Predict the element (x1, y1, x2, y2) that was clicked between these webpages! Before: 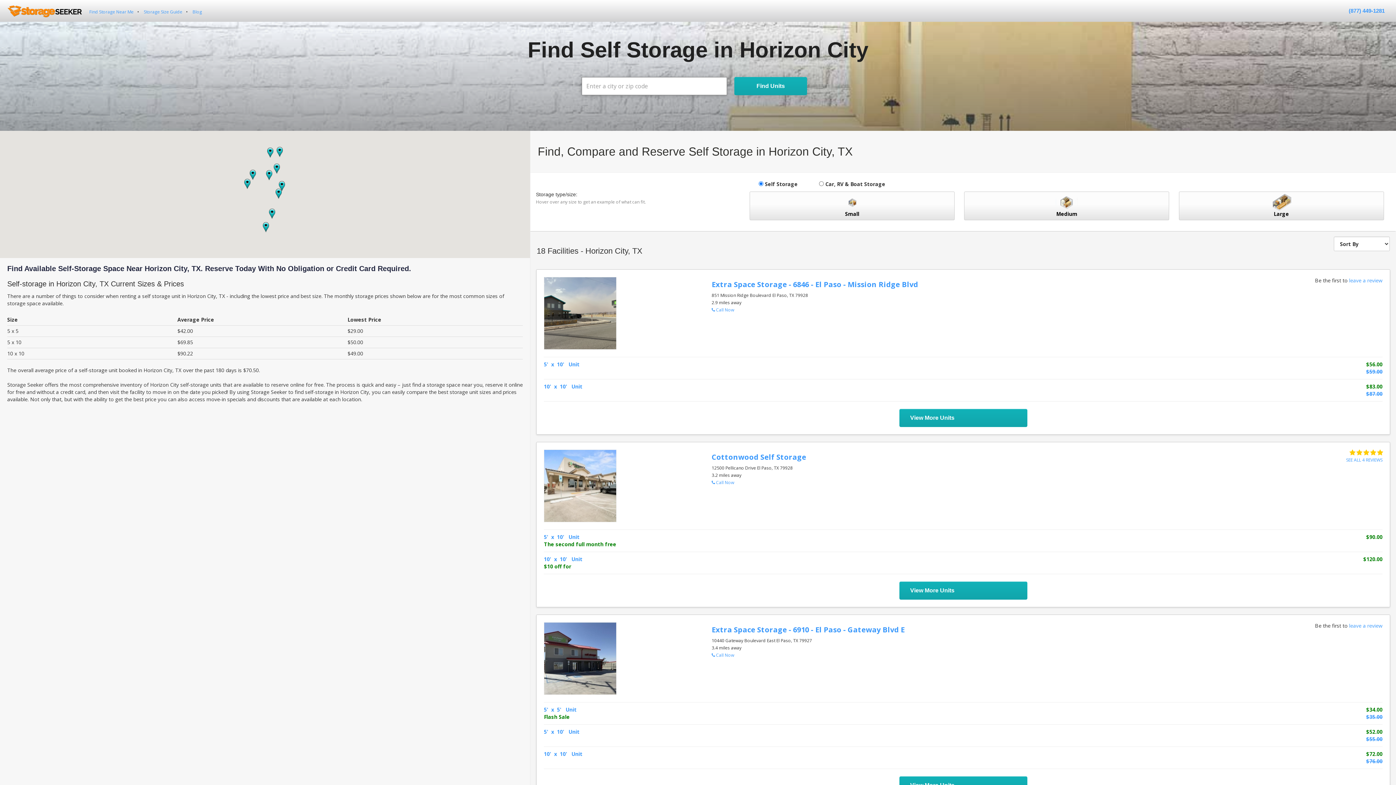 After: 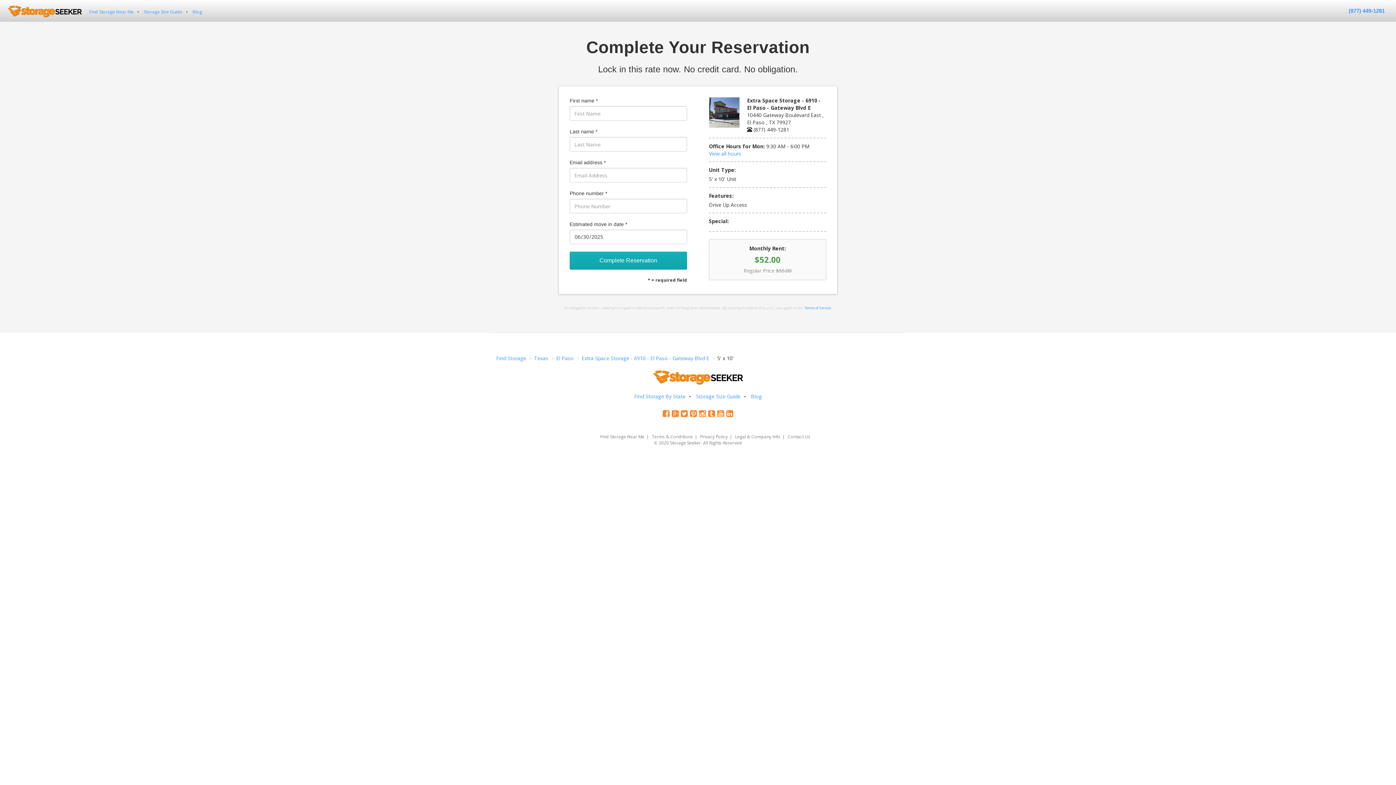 Action: label: $55.00 bbox: (963, 736, 1382, 743)